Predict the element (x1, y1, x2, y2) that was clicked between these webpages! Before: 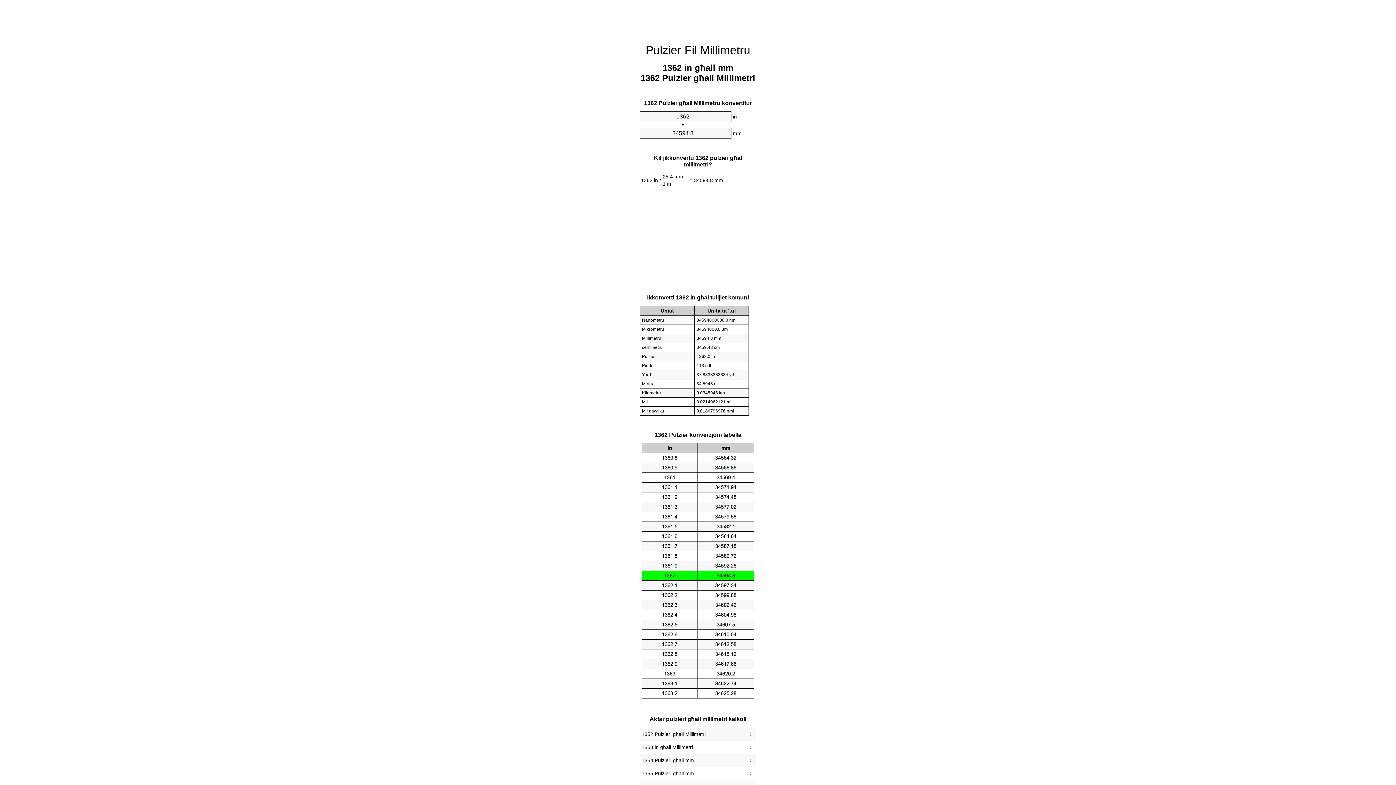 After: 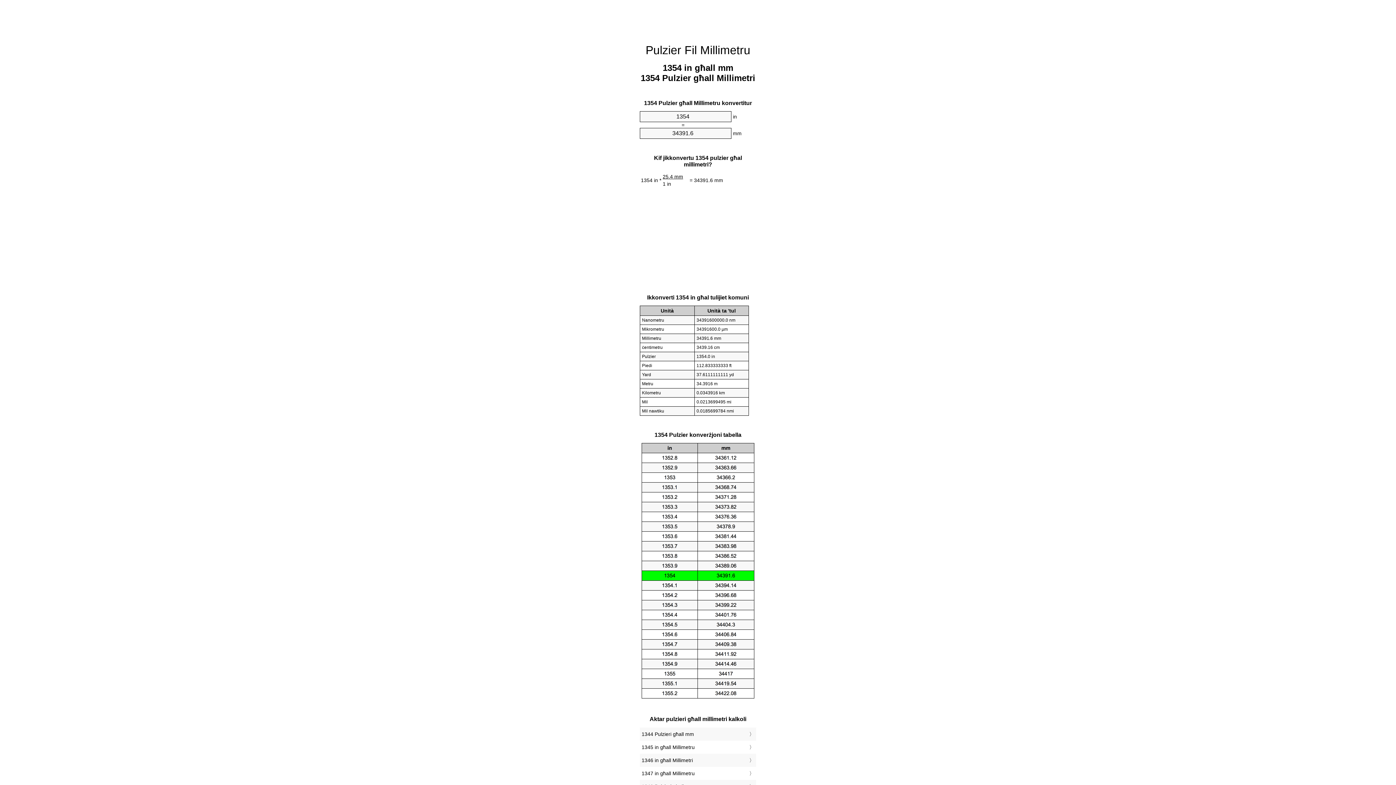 Action: bbox: (641, 756, 754, 765) label: 1354 Pulzieri għall mm